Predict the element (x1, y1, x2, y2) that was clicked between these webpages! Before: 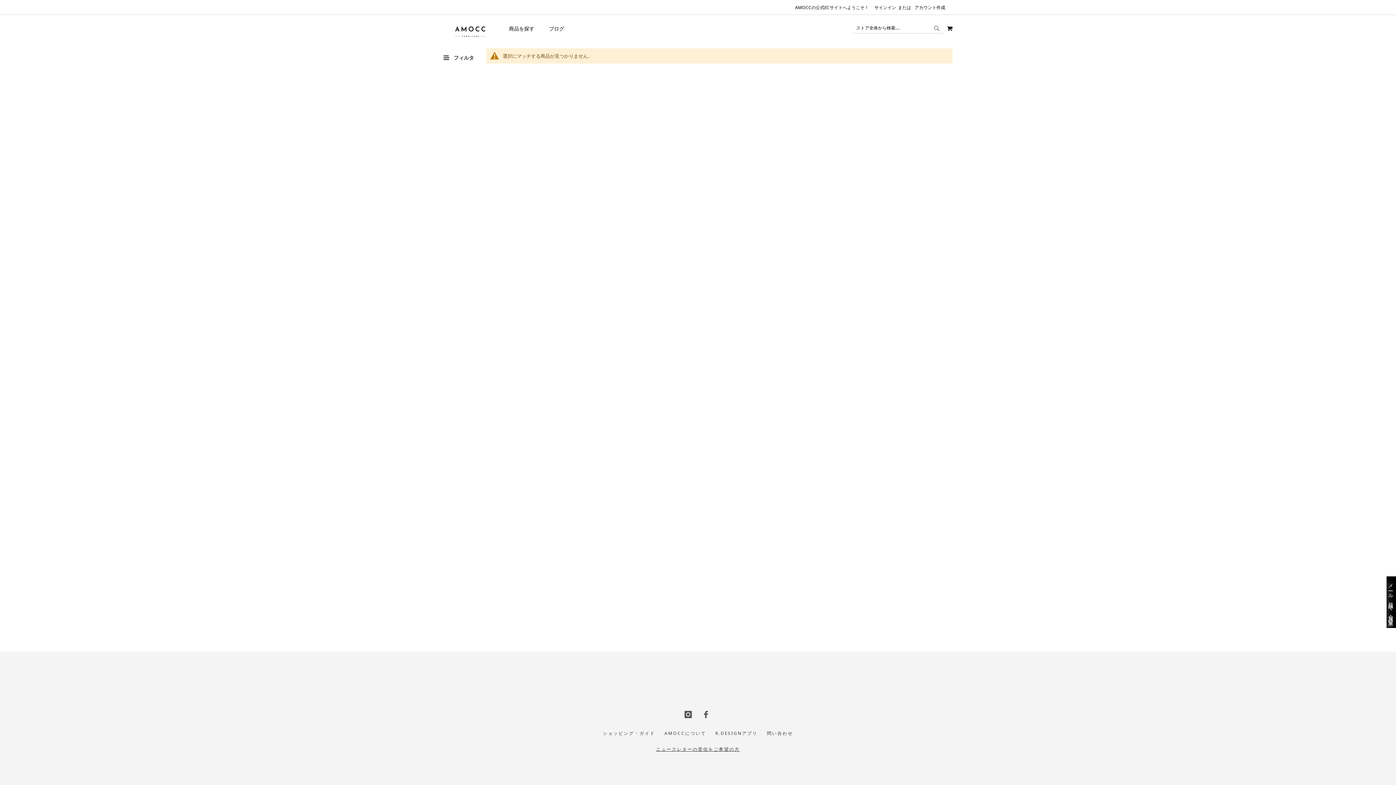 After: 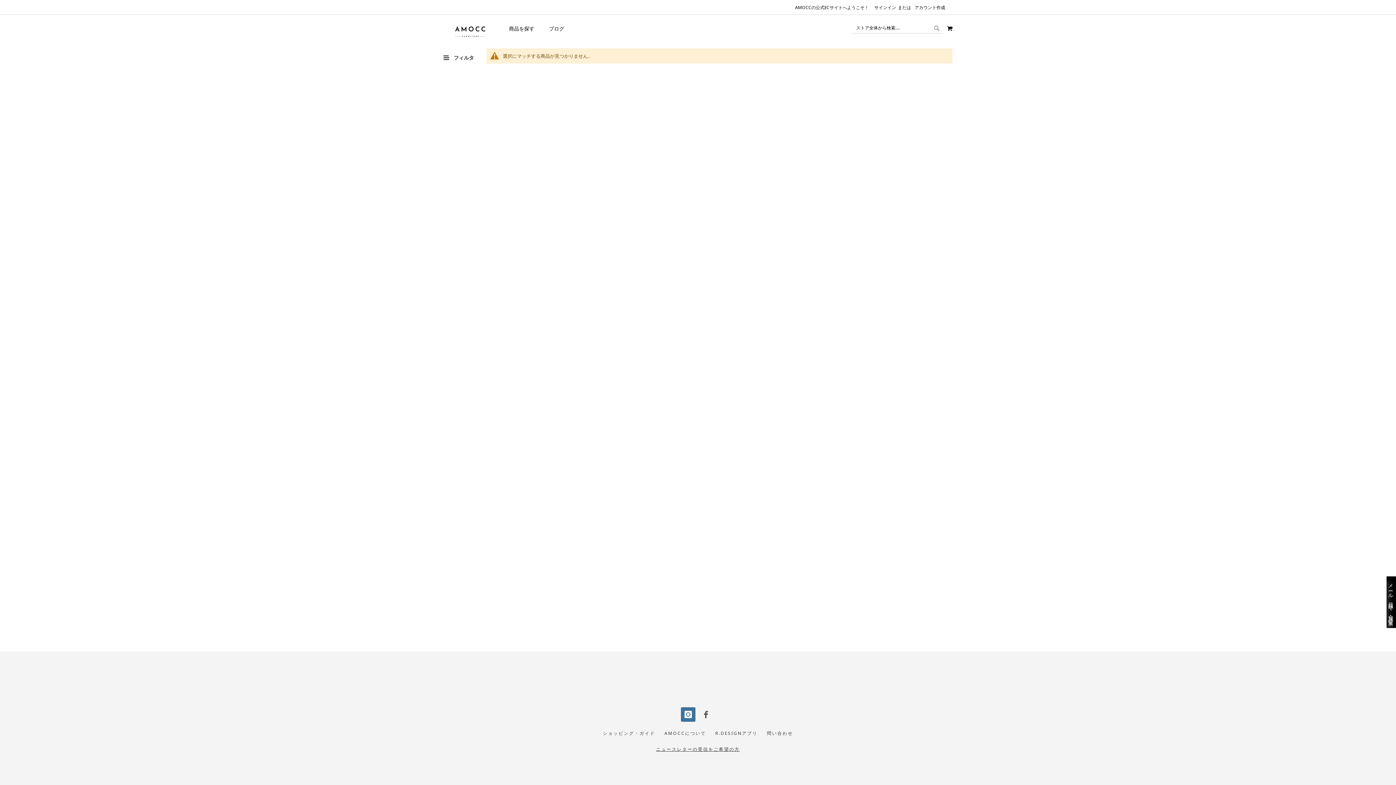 Action: bbox: (681, 707, 695, 722)